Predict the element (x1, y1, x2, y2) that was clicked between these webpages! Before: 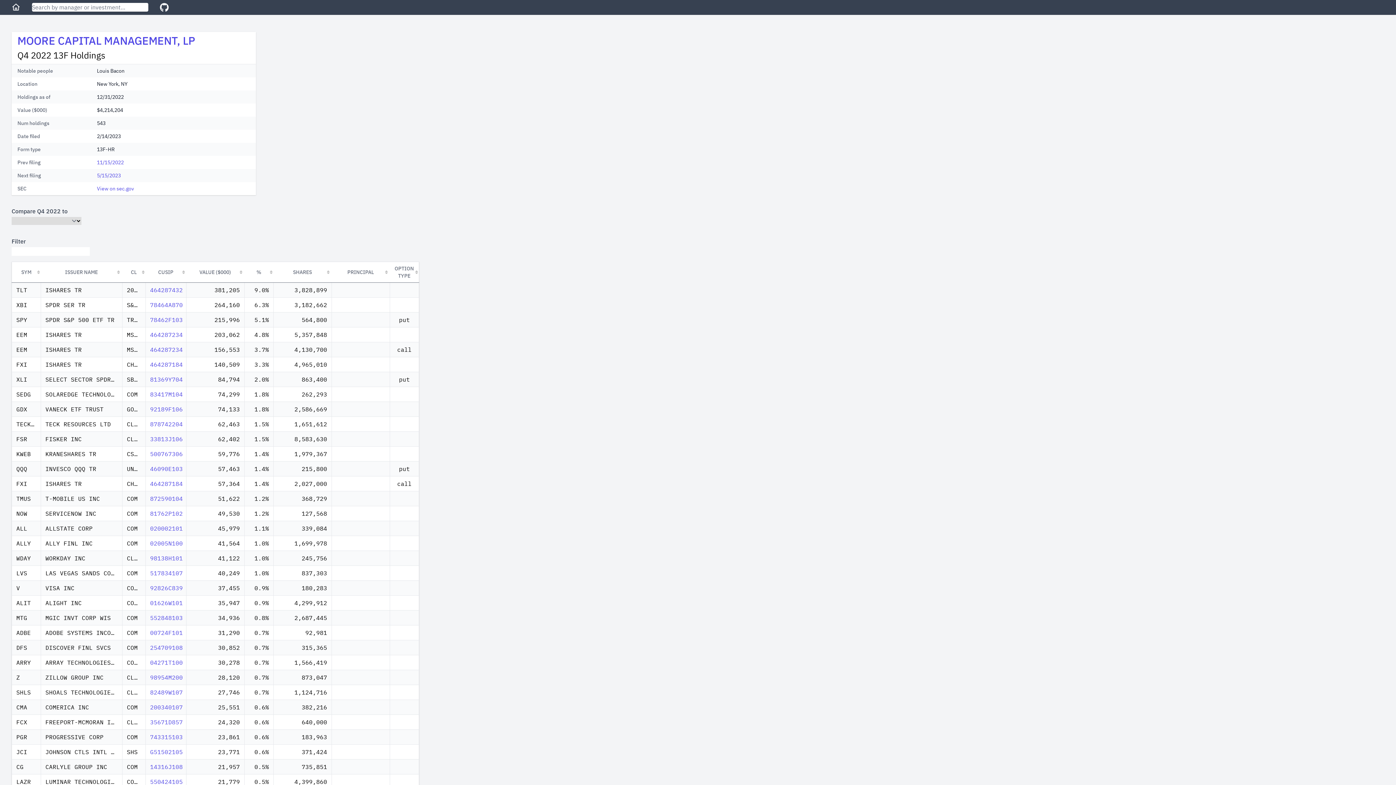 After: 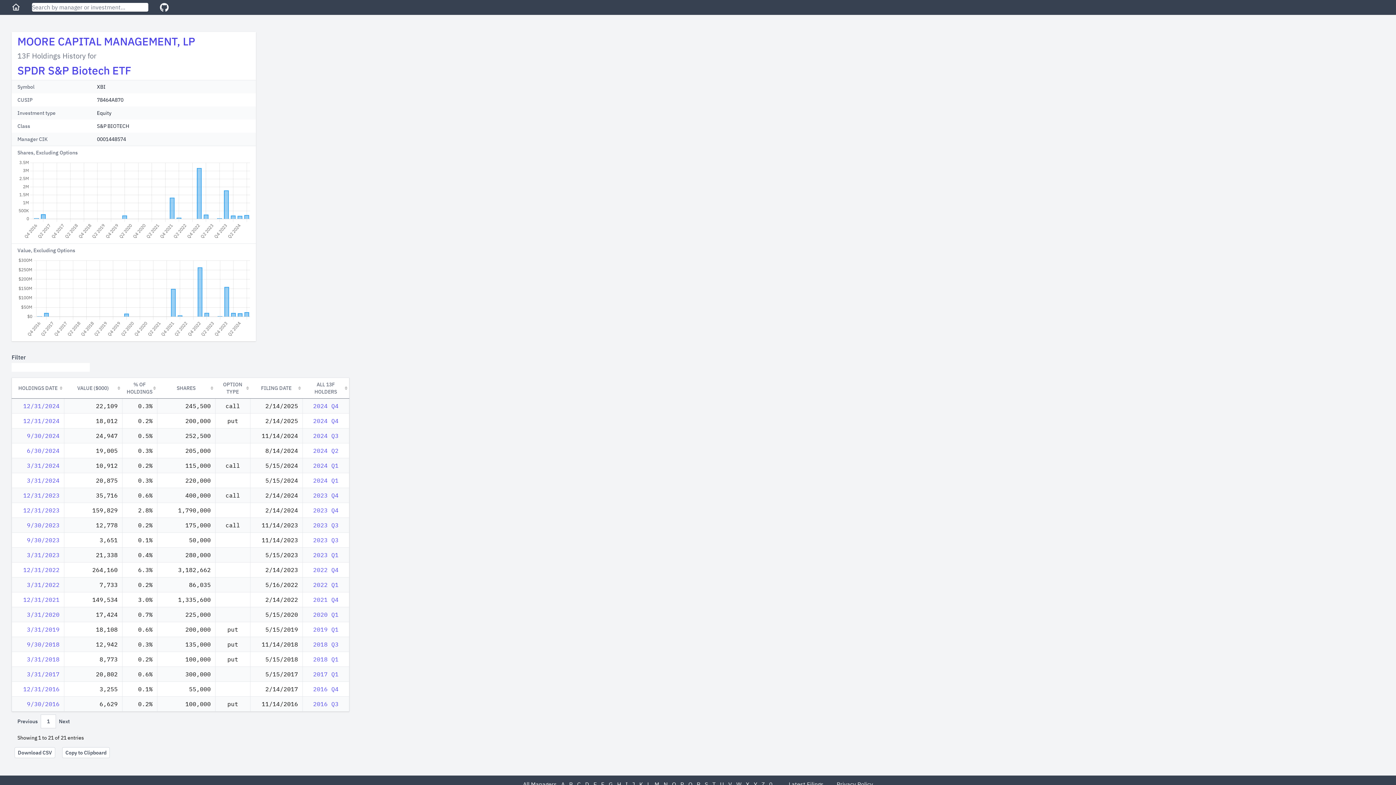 Action: bbox: (150, 301, 182, 308) label: 78464A870